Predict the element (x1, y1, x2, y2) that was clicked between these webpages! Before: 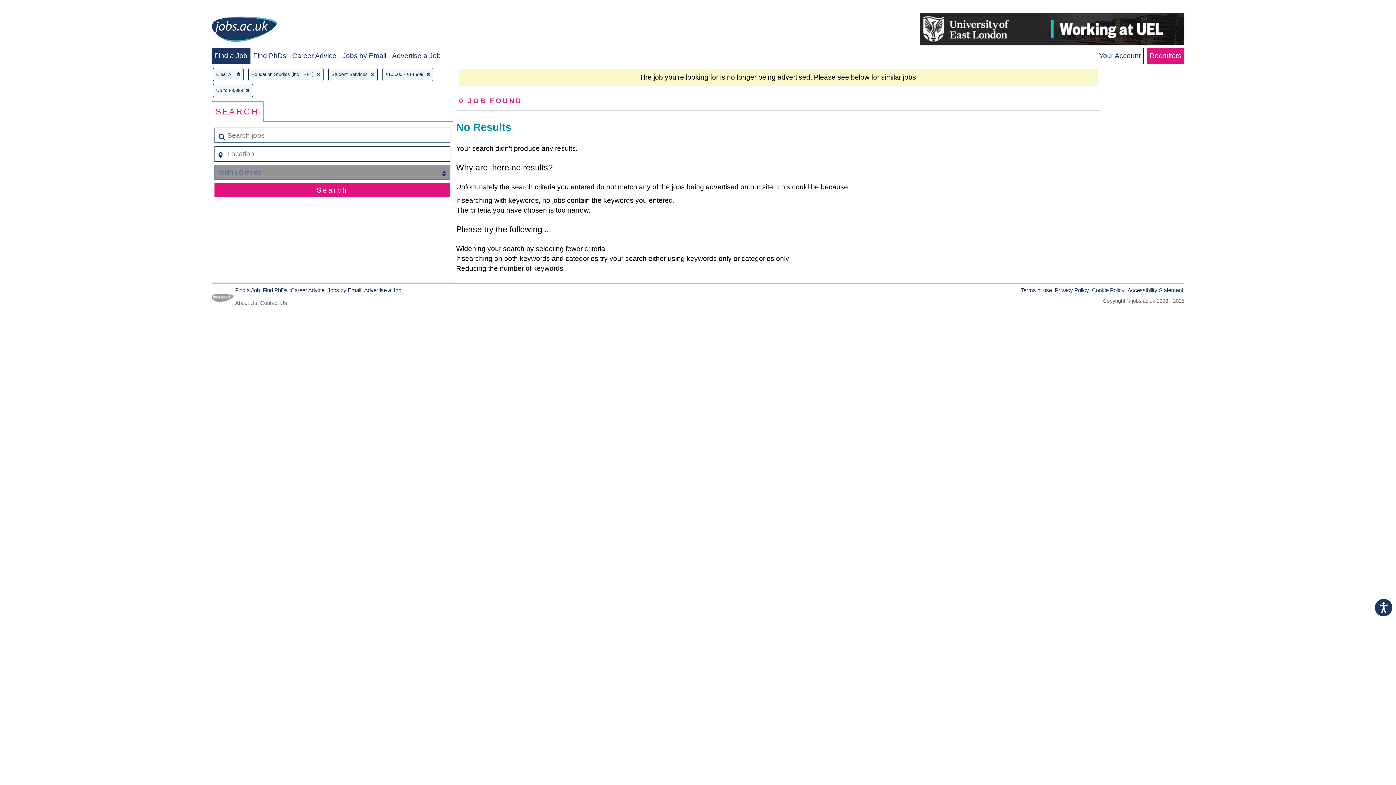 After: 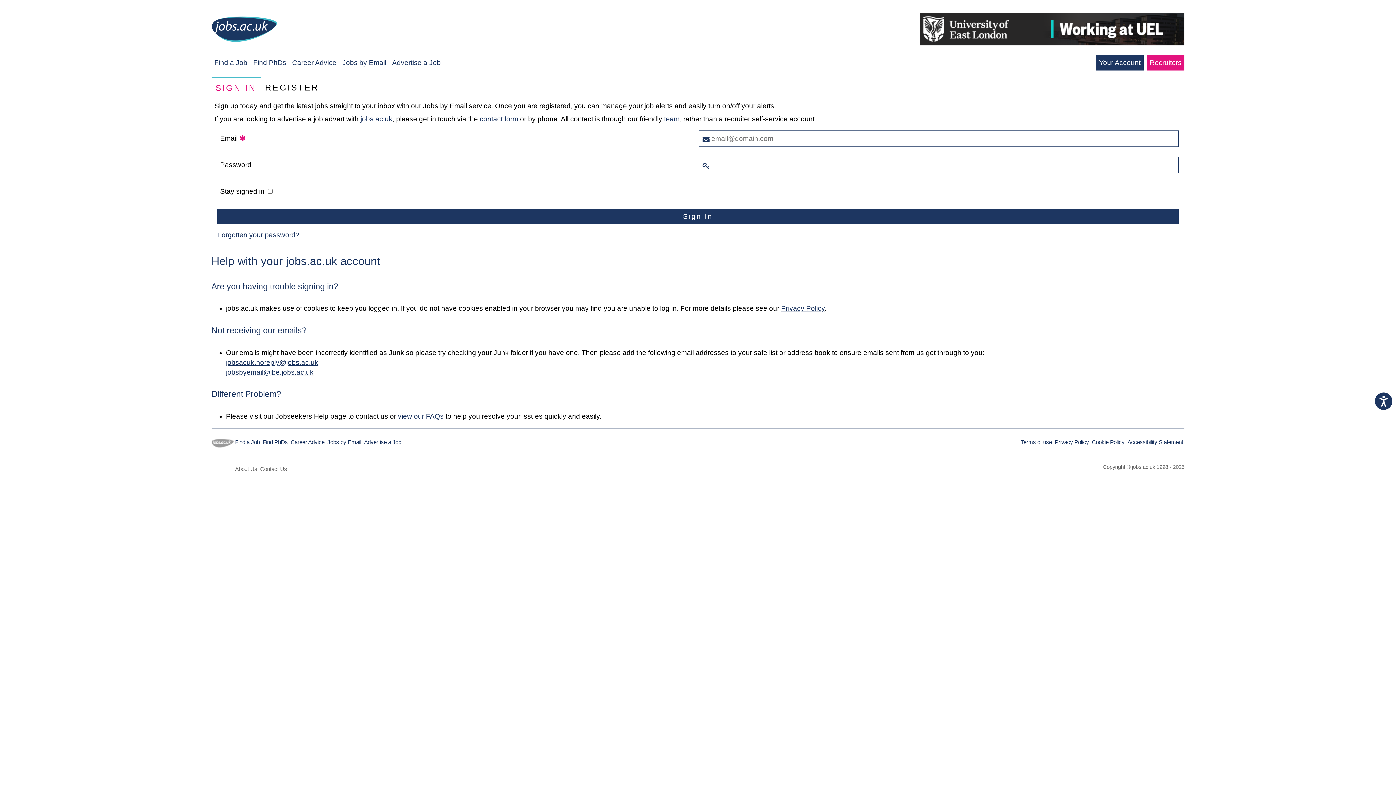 Action: bbox: (1099, 52, 1140, 59) label: Your Account